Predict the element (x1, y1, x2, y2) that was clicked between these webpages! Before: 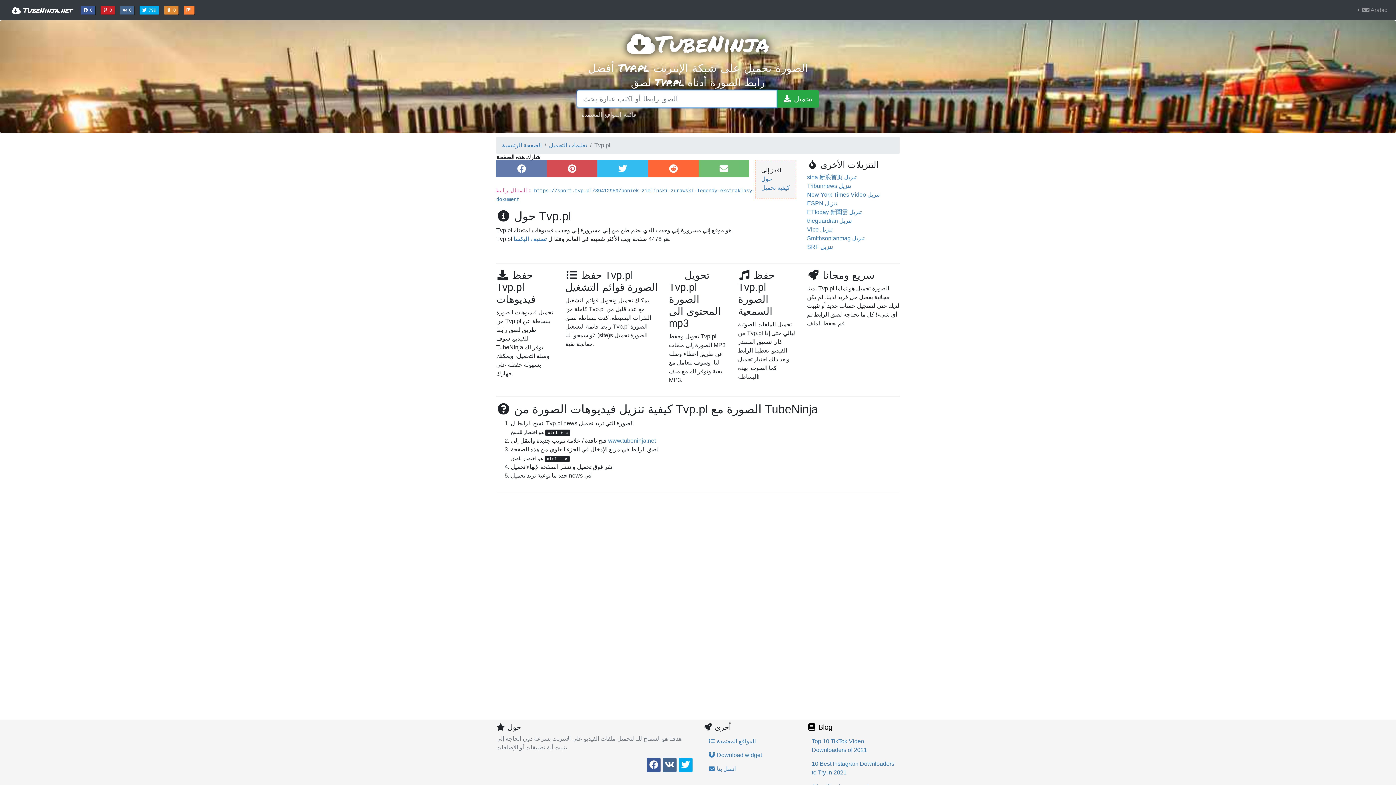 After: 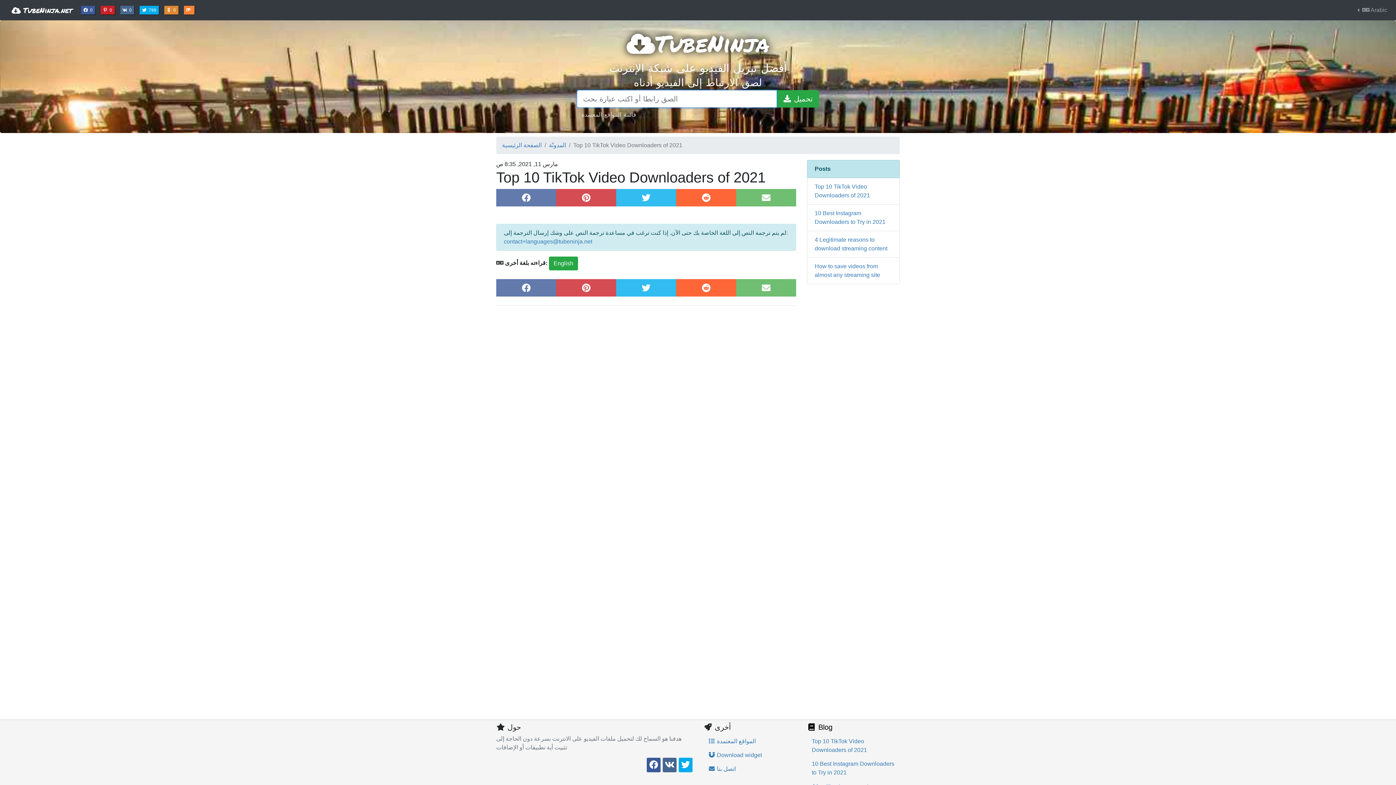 Action: bbox: (807, 734, 900, 757) label: Top 10 TikTok Video Downloaders of 2021